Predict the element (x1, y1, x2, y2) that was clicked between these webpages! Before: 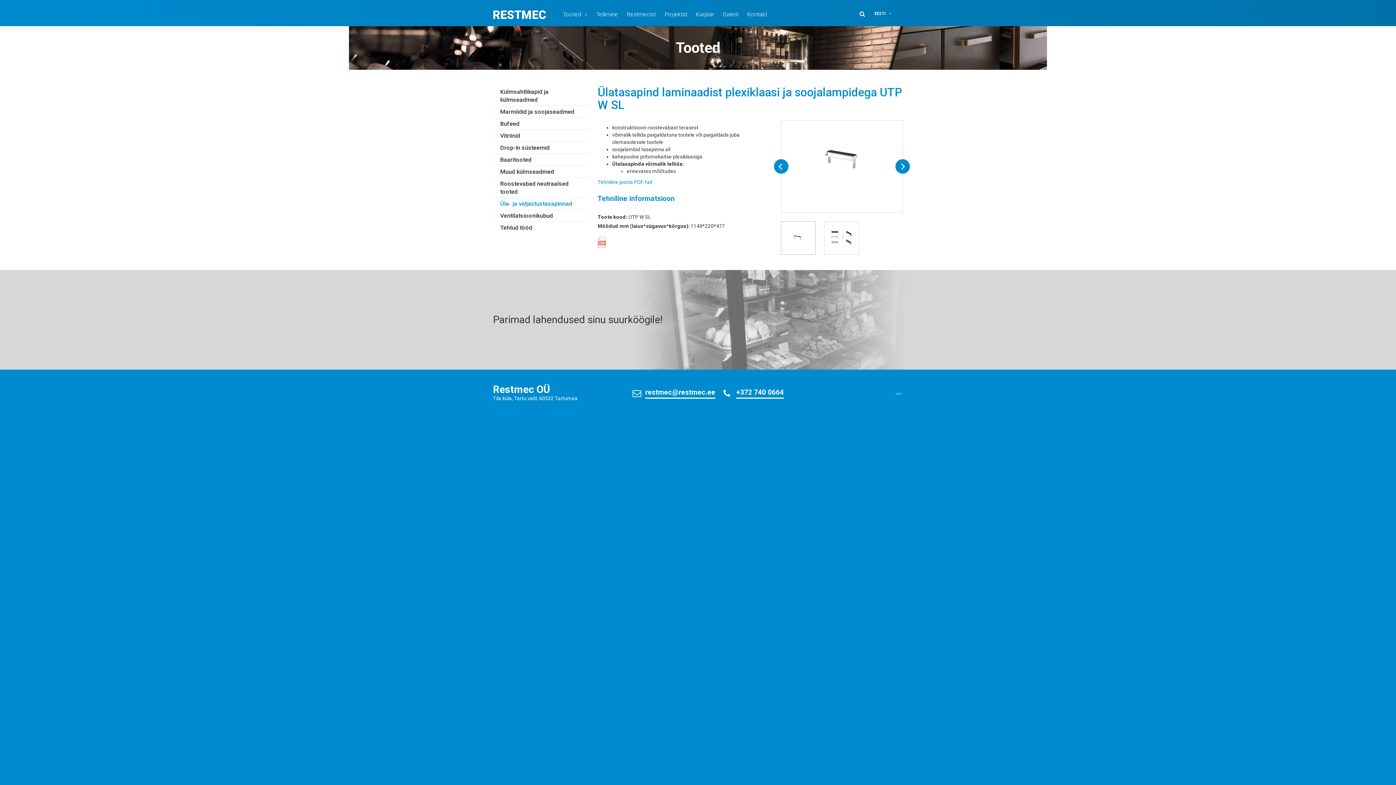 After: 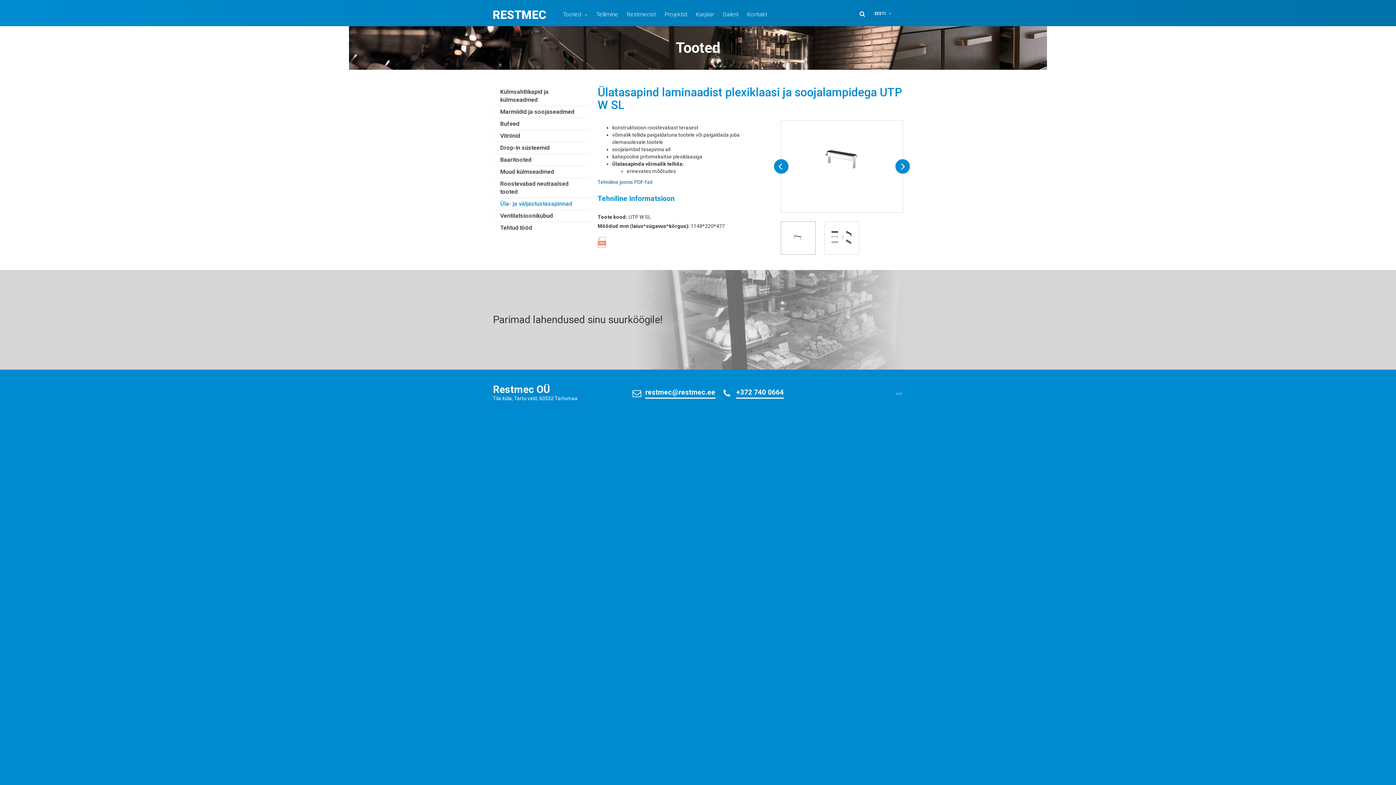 Action: label: Tehniline joonis PDF-fail bbox: (597, 179, 652, 185)